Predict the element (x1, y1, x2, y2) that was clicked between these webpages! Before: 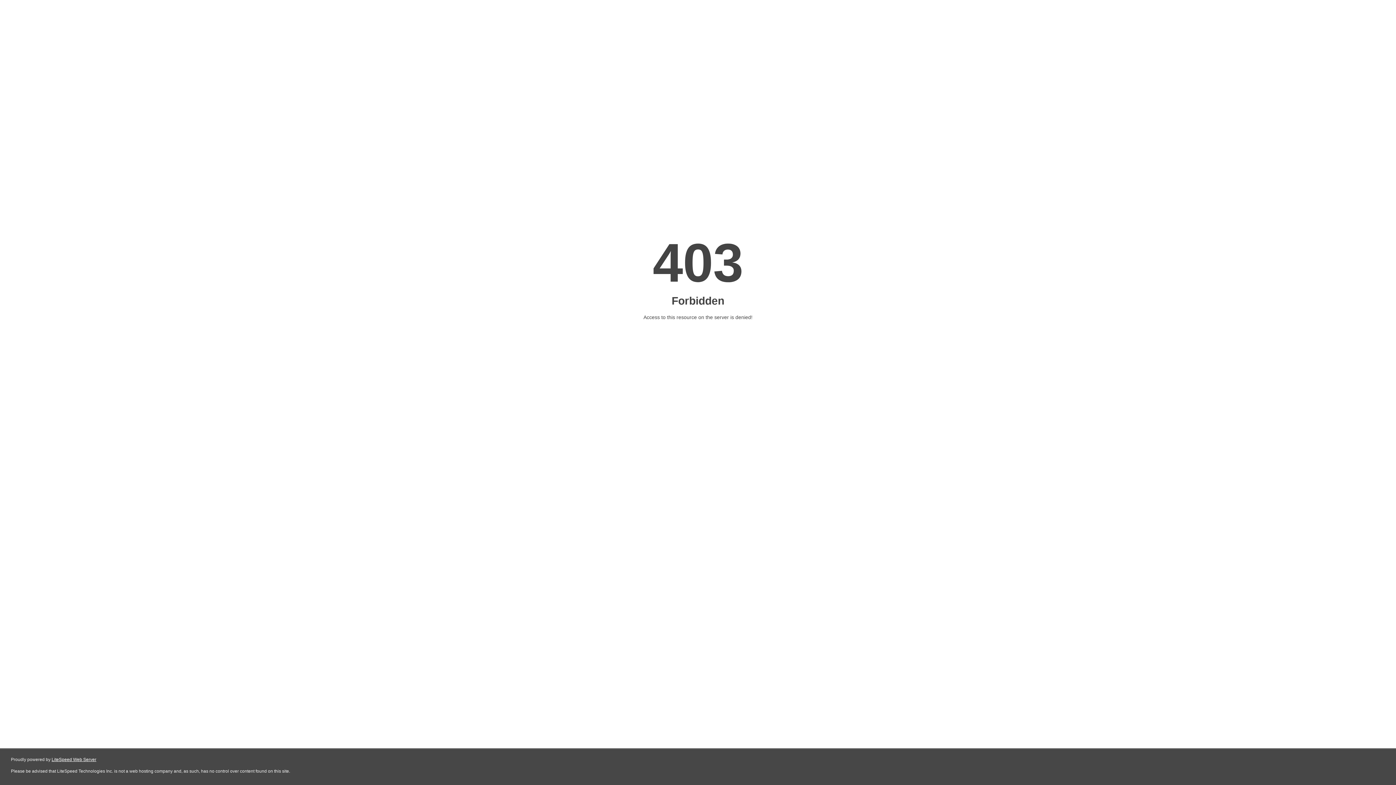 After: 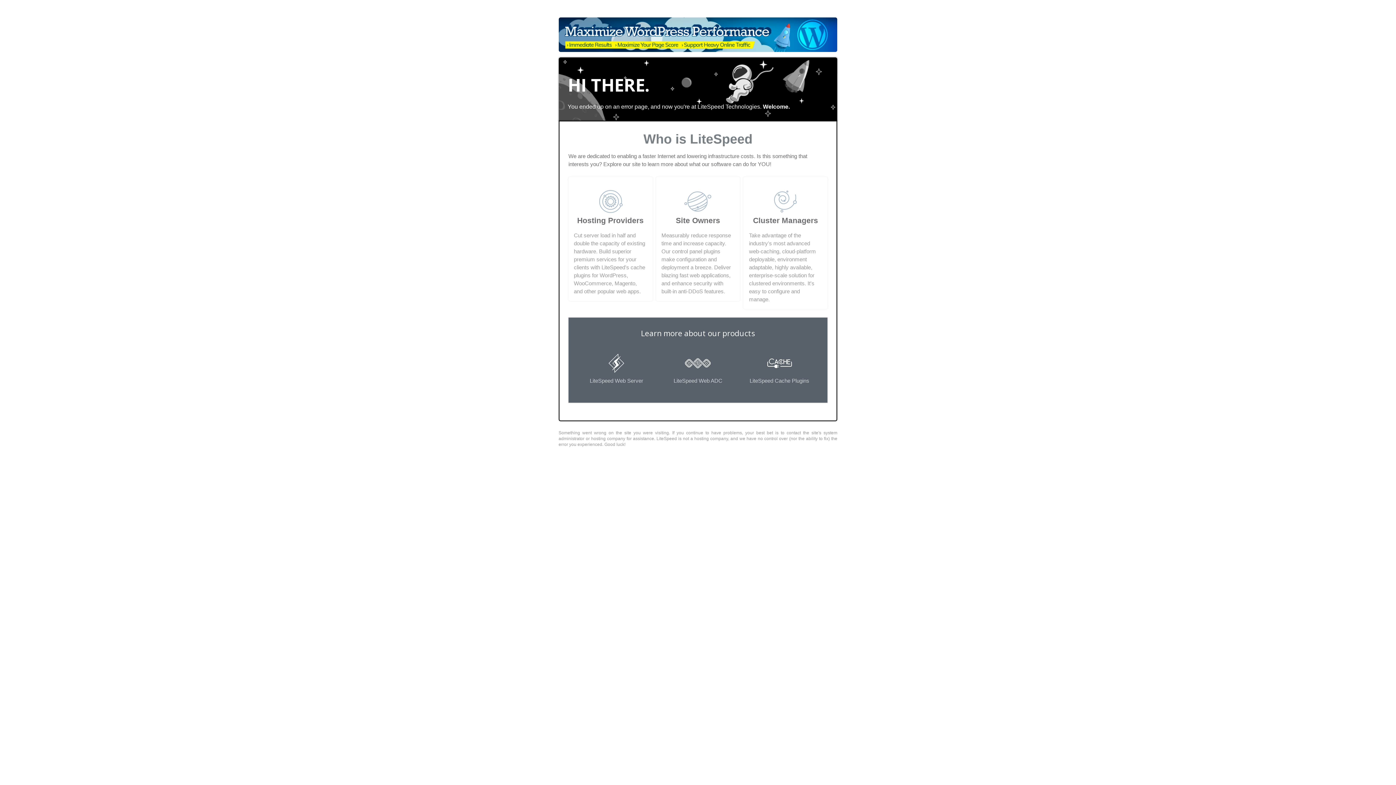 Action: bbox: (51, 757, 96, 762) label: LiteSpeed Web Server